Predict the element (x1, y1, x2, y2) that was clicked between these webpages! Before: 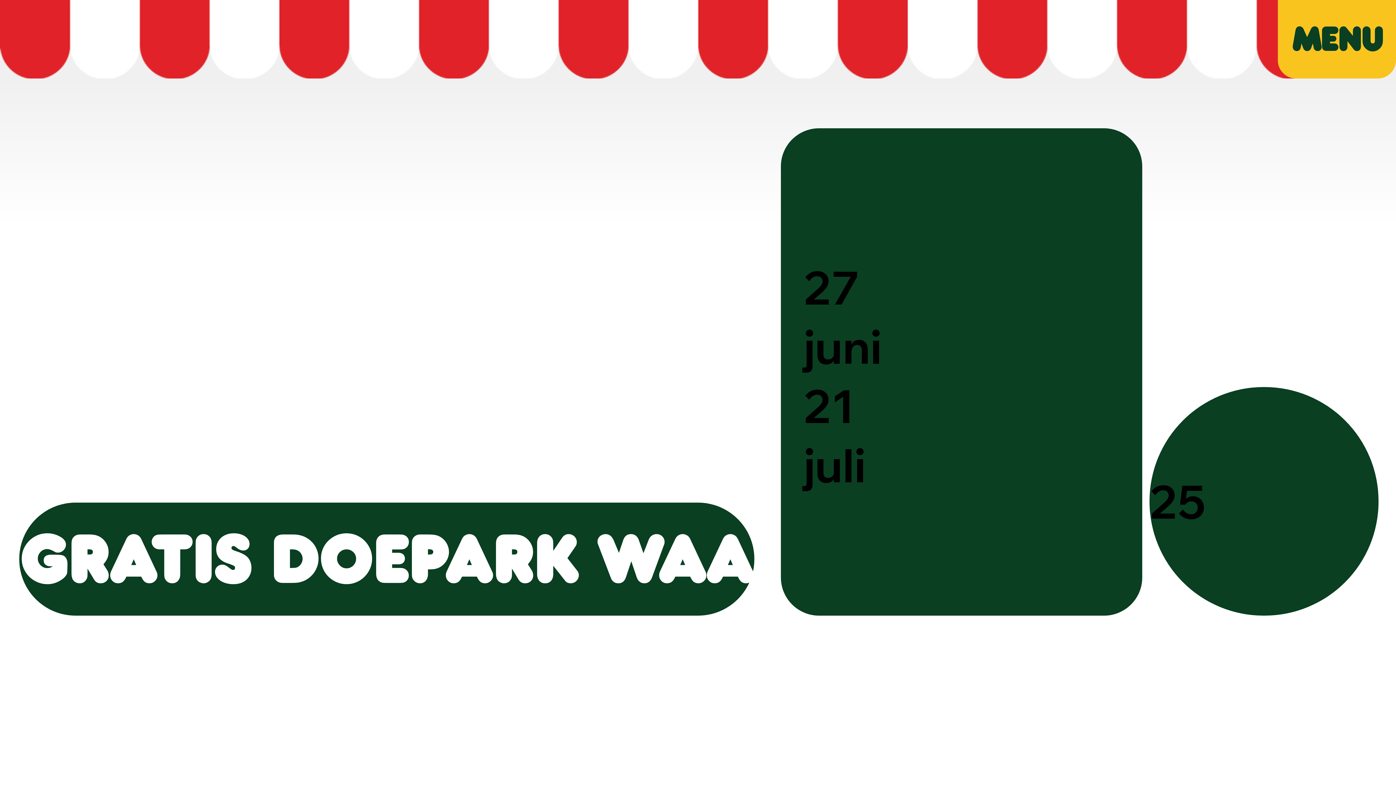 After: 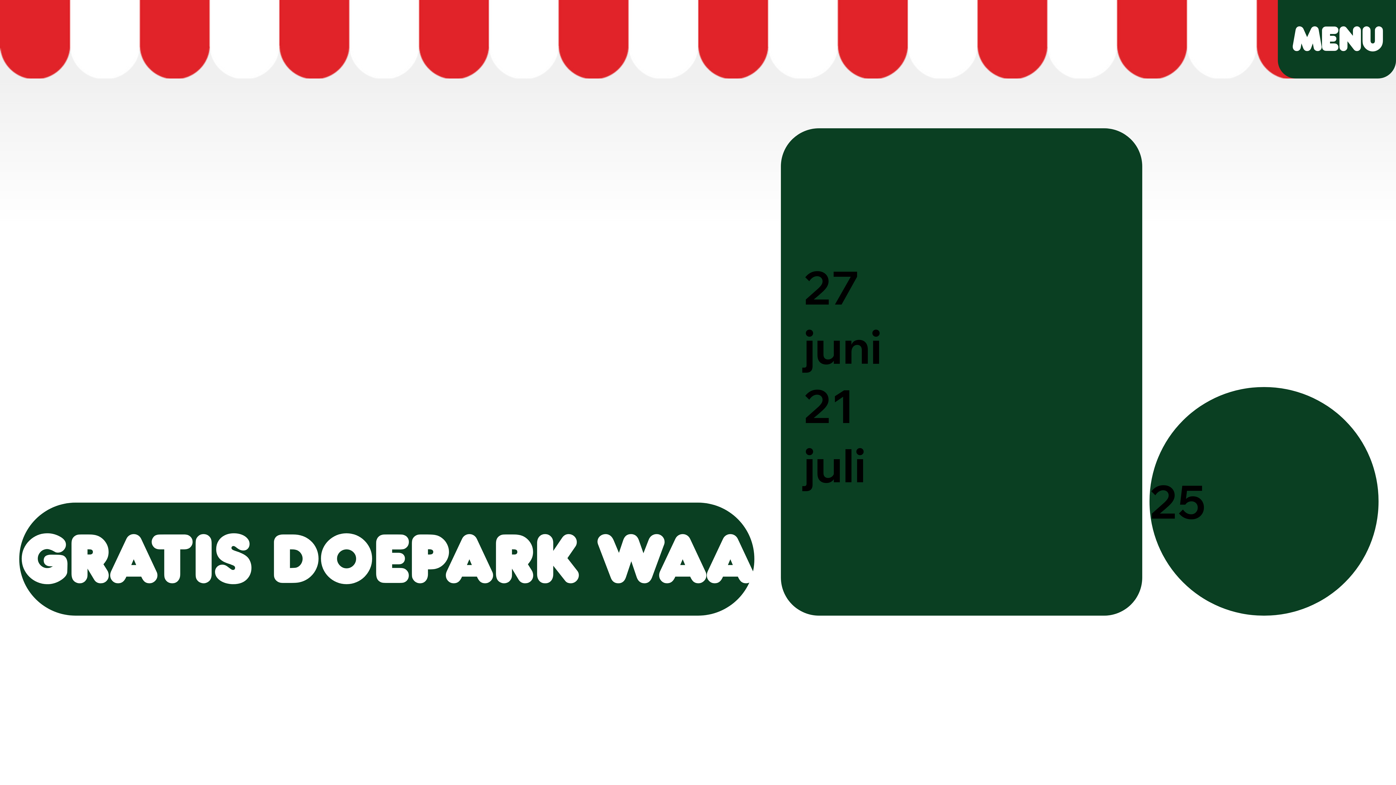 Action: bbox: (1278, 0, 1396, 78) label: MENU